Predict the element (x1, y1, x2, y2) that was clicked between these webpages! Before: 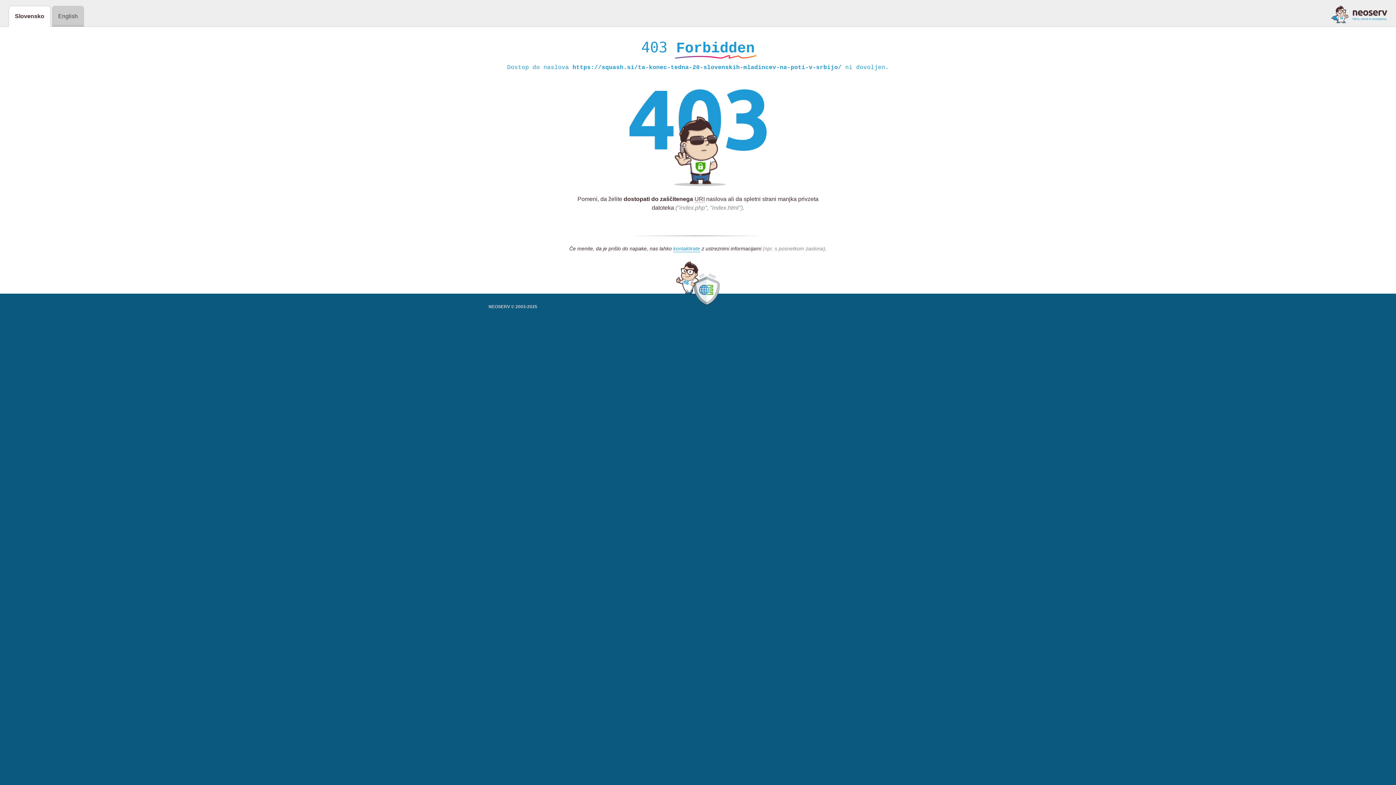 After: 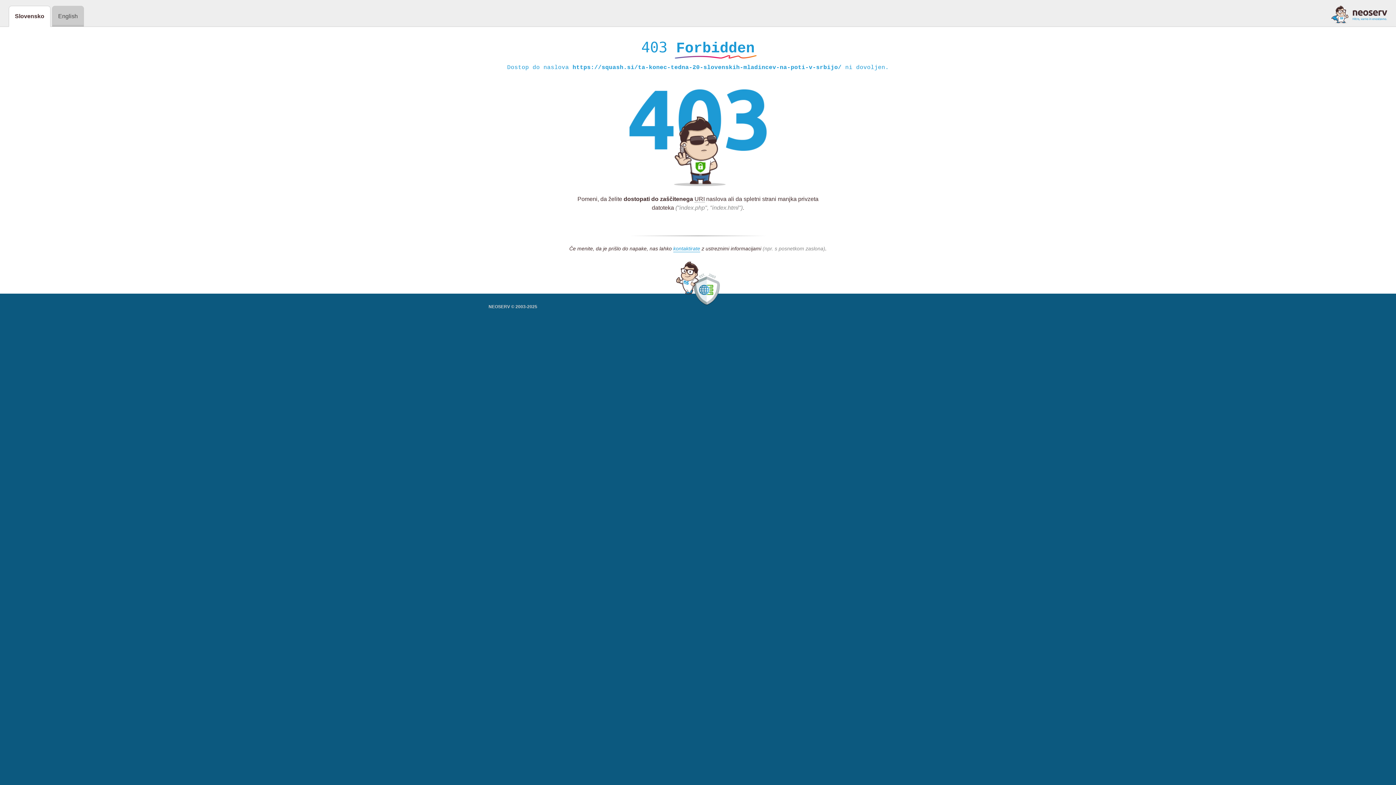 Action: bbox: (1331, 5, 1387, 23)